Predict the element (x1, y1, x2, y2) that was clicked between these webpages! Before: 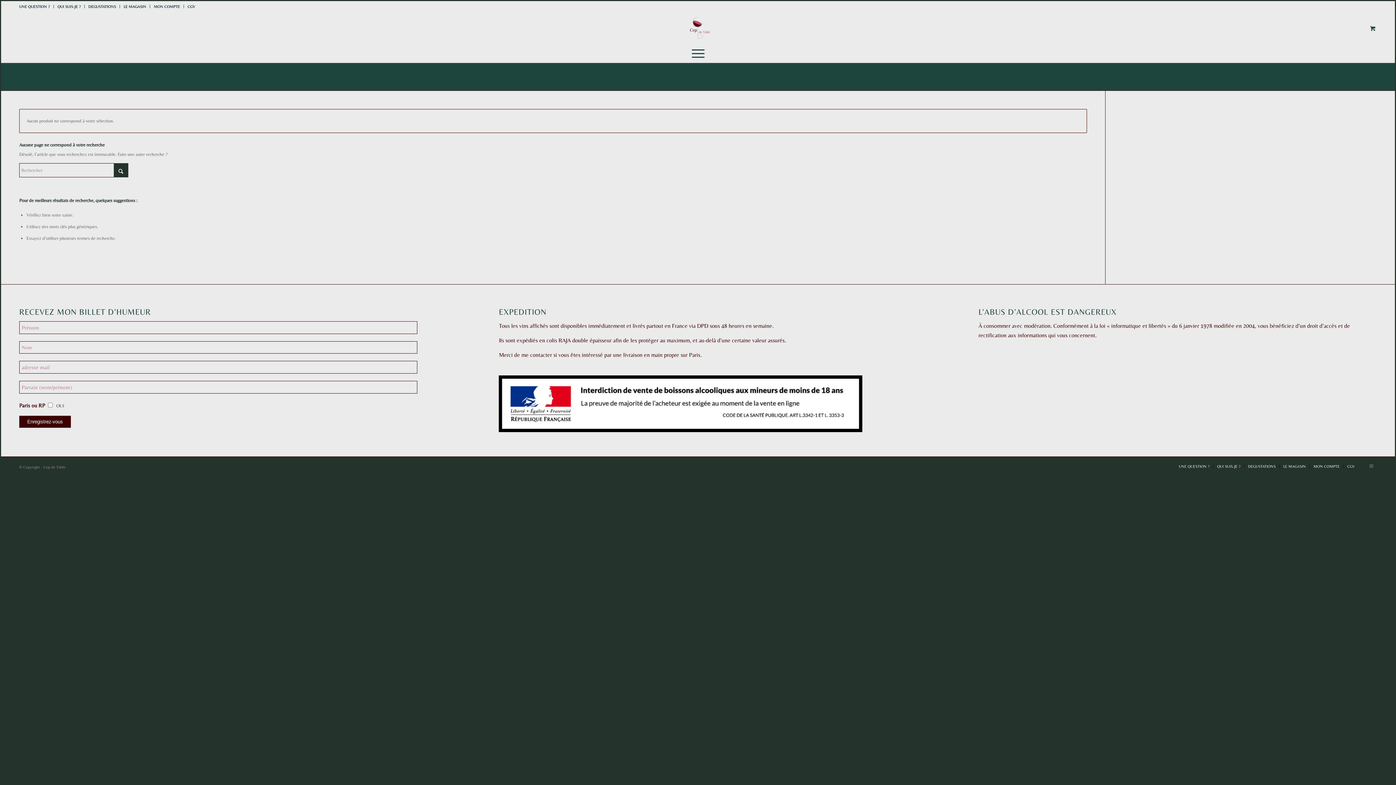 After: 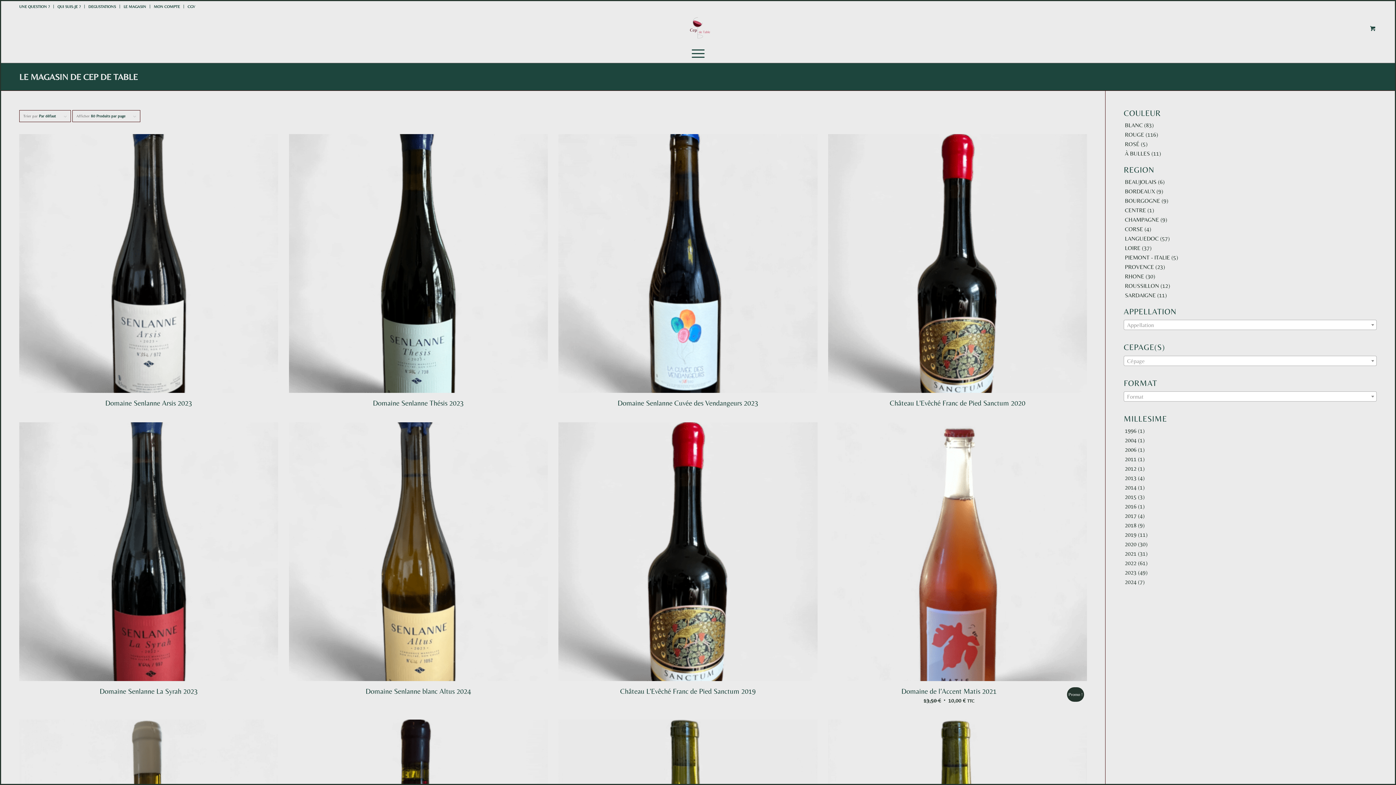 Action: bbox: (1283, 464, 1306, 468) label: LE MAGASIN